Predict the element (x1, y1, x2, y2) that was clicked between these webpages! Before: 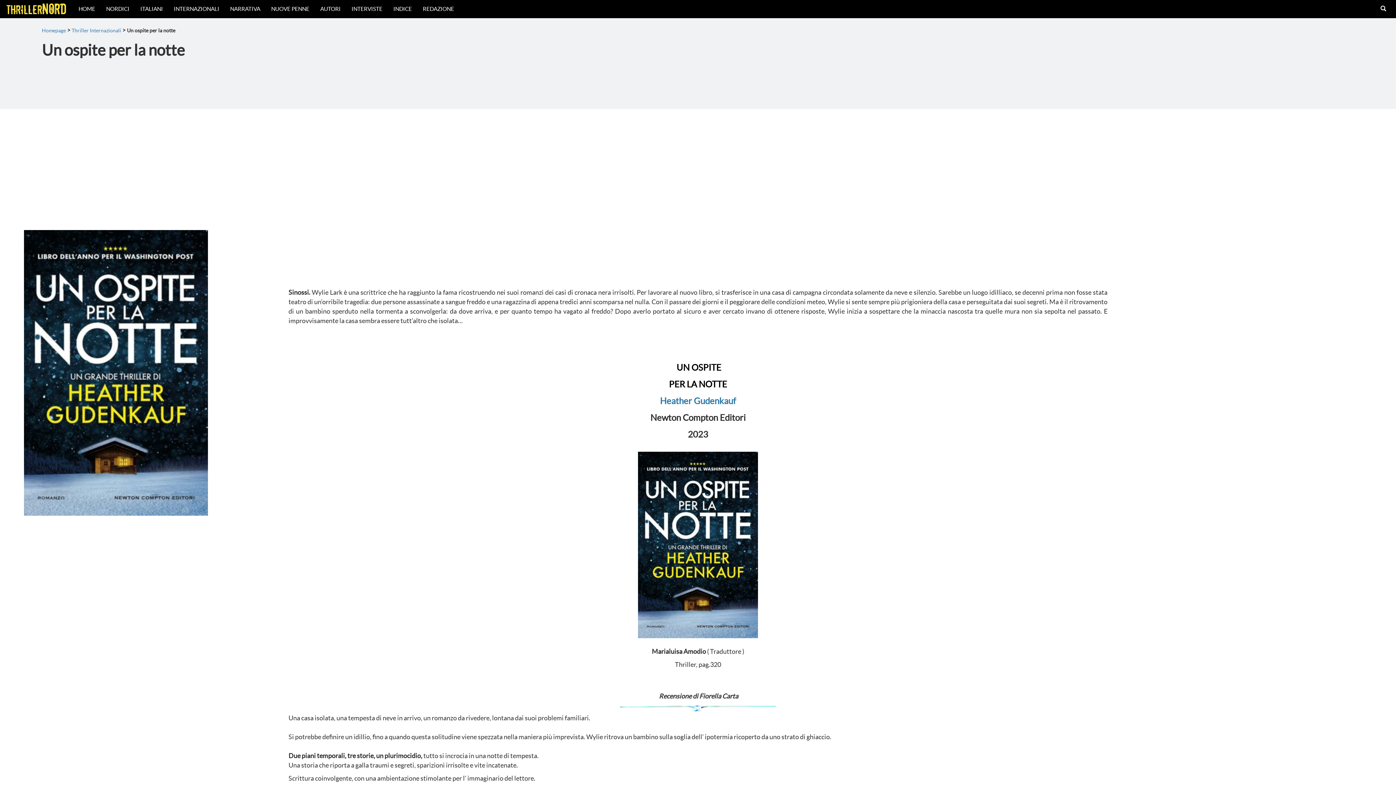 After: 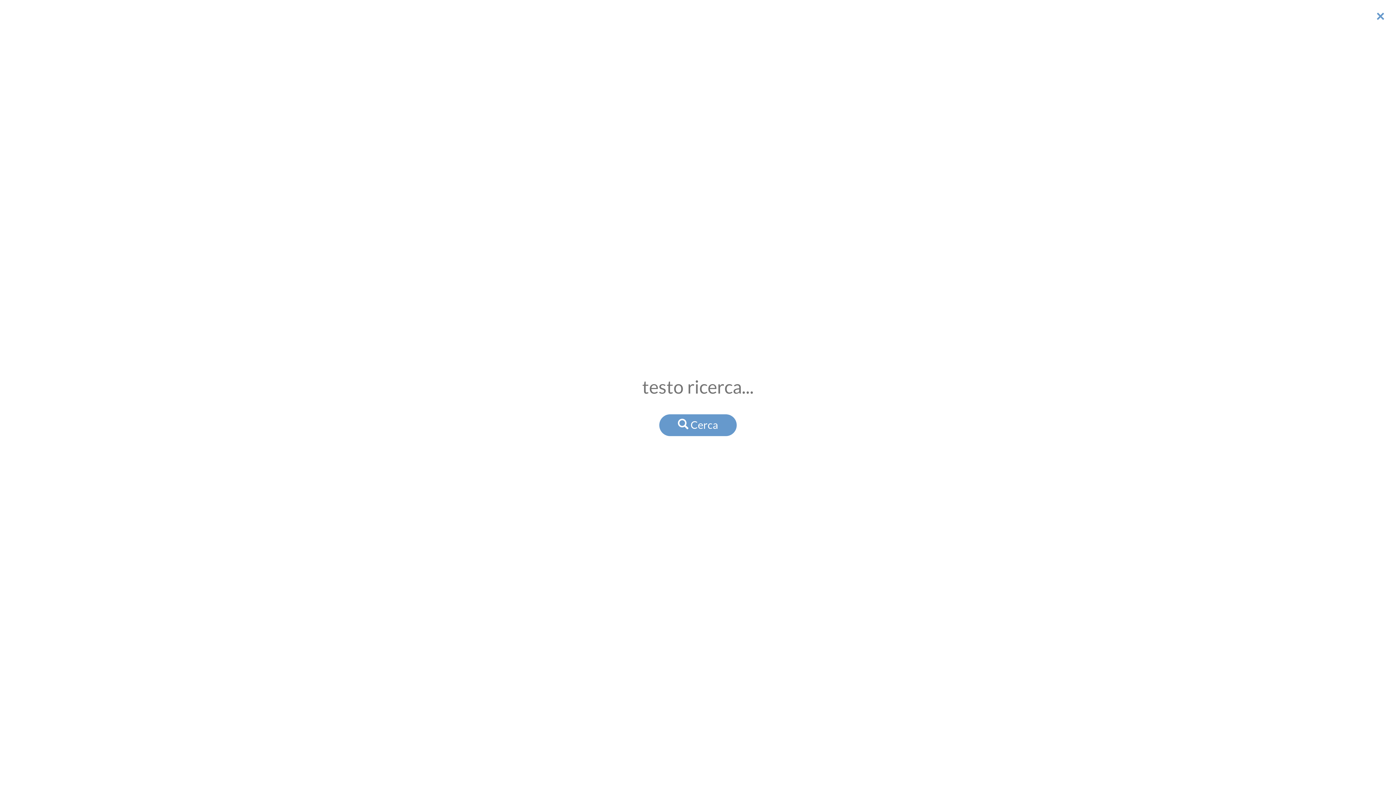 Action: bbox: (1376, 1, 1390, 18)